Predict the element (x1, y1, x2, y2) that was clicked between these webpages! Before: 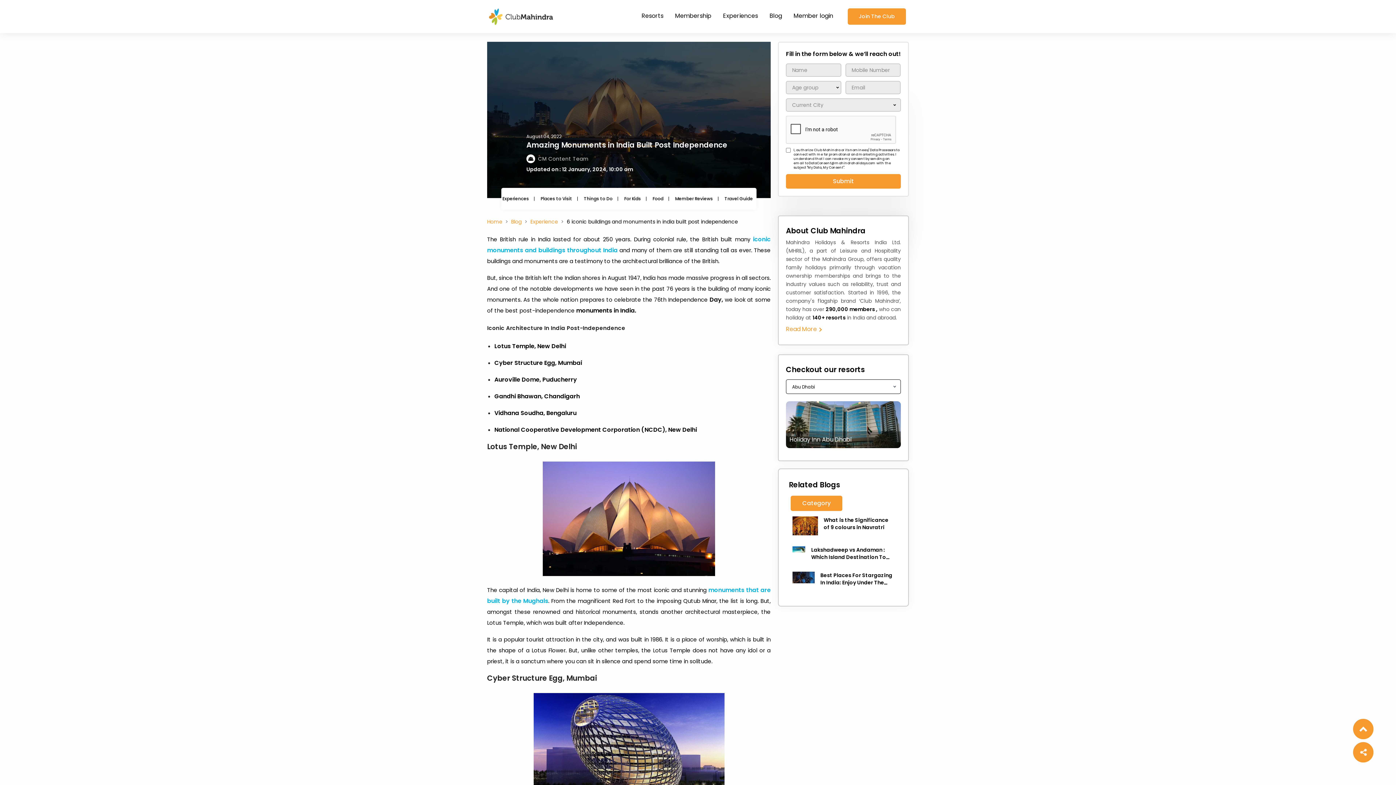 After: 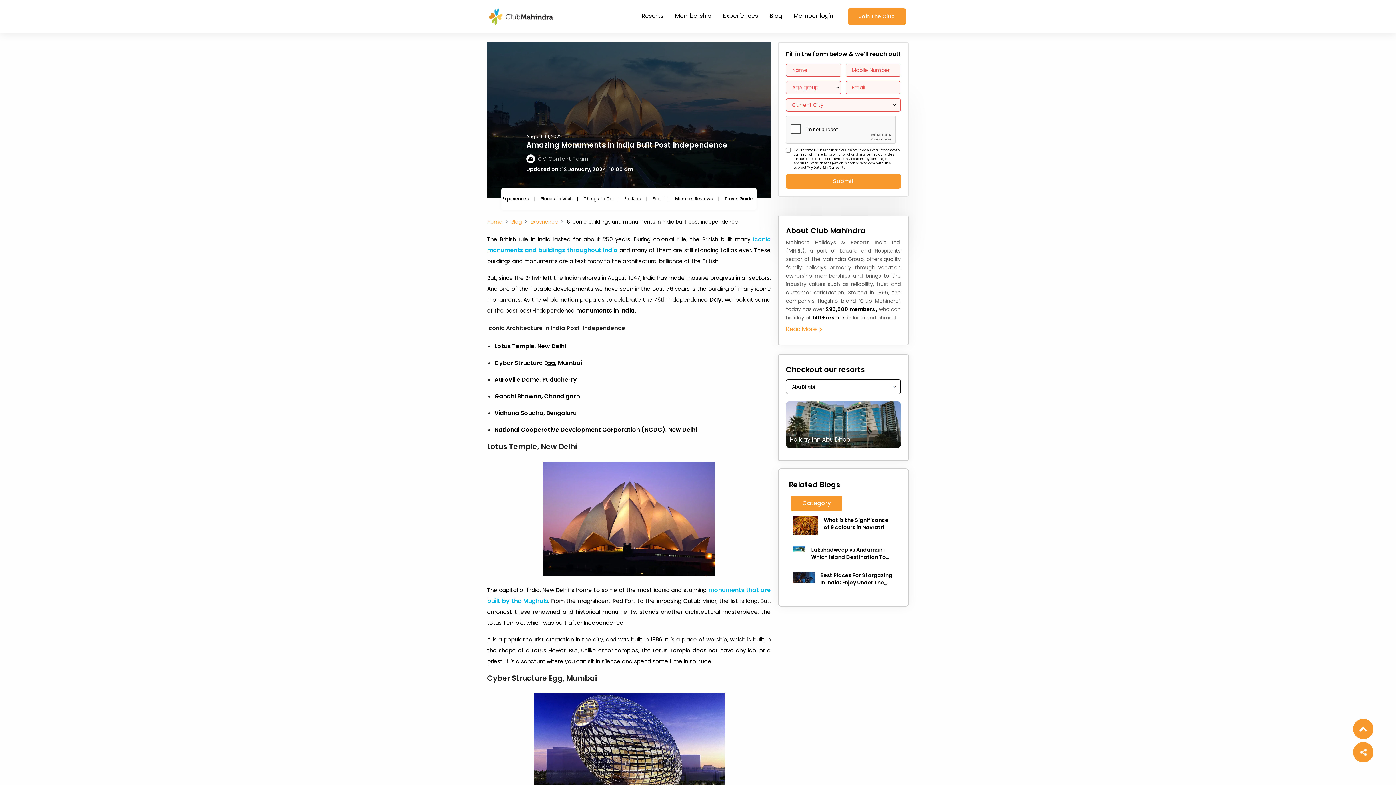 Action: label: Submit bbox: (786, 174, 901, 188)